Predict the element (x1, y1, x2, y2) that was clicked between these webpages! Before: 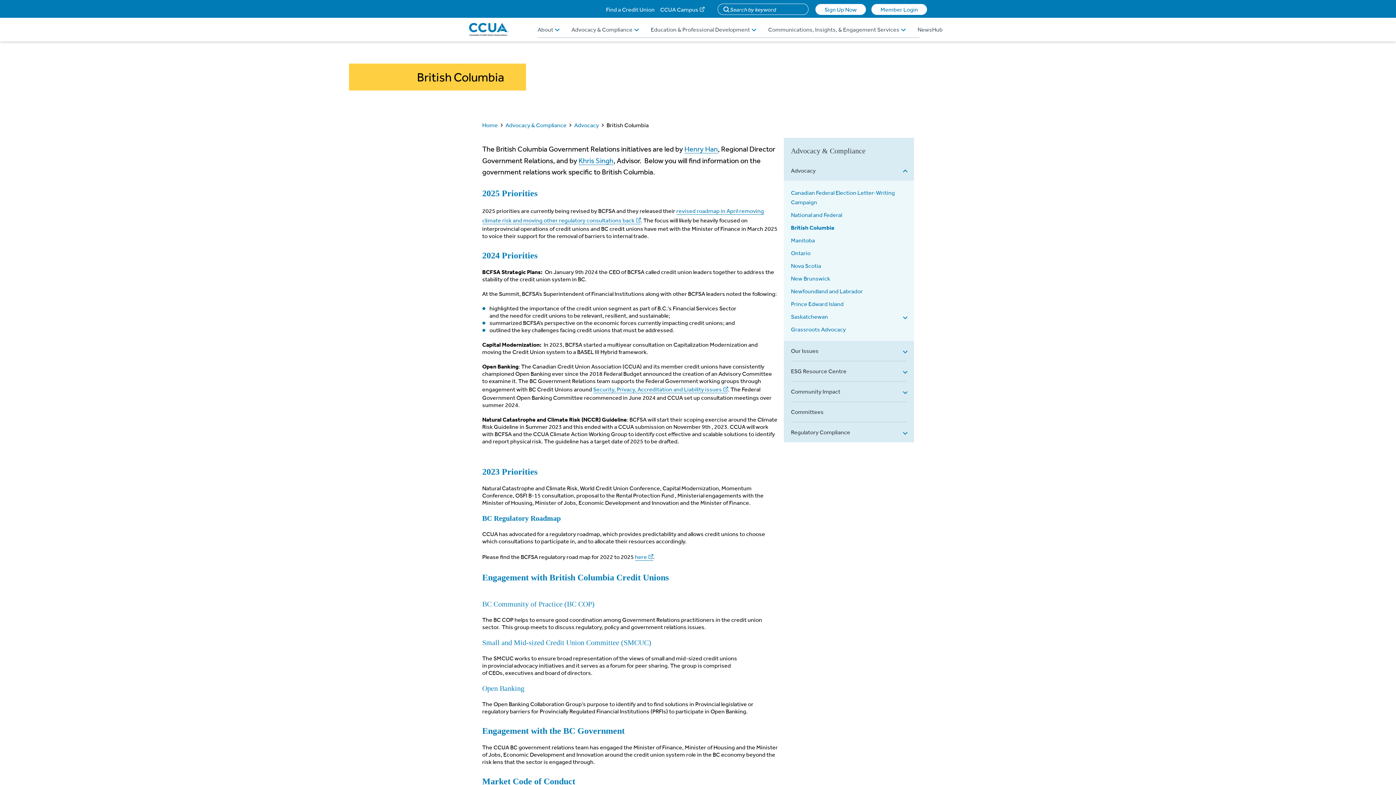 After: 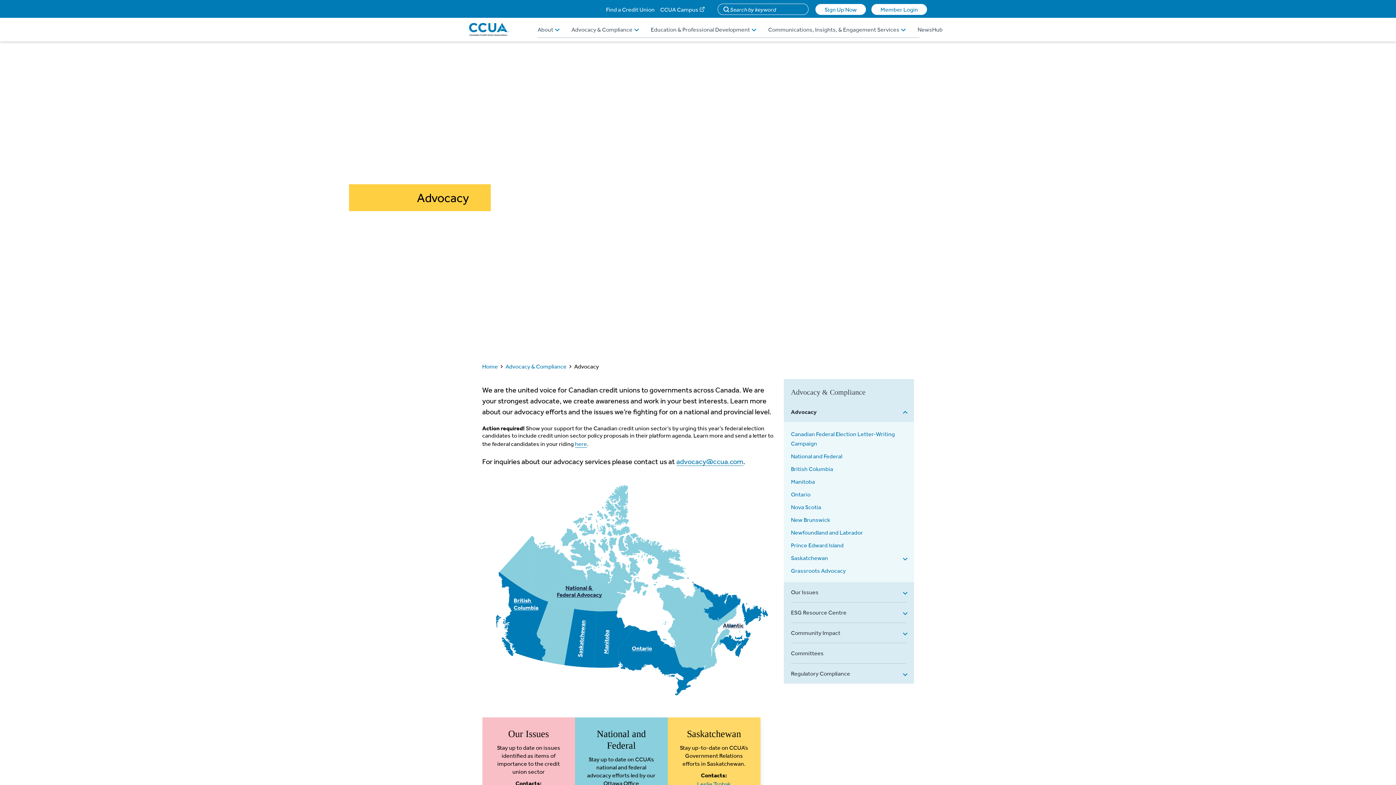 Action: label: Advocacy bbox: (574, 121, 599, 128)